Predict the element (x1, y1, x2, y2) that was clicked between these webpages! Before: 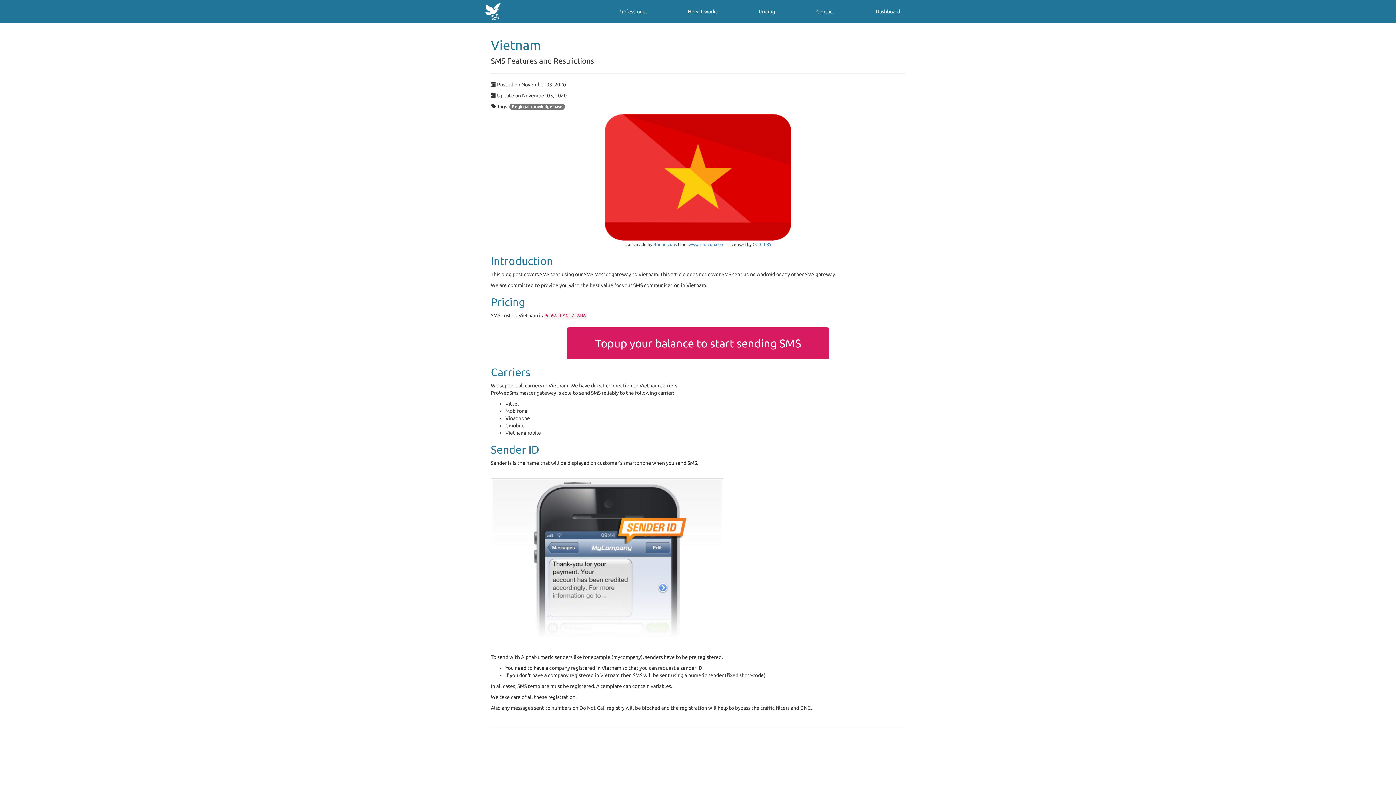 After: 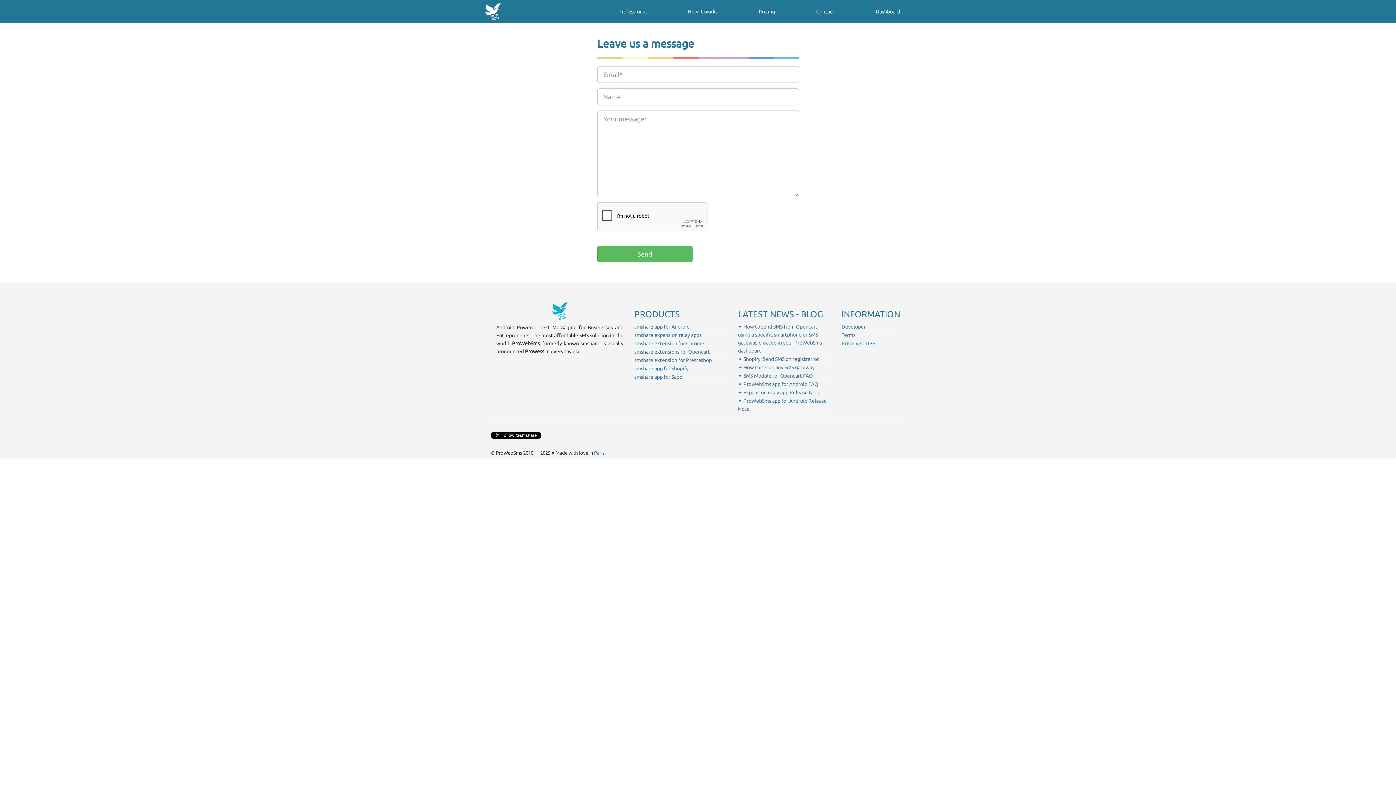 Action: label: Contact bbox: (805, 2, 845, 20)